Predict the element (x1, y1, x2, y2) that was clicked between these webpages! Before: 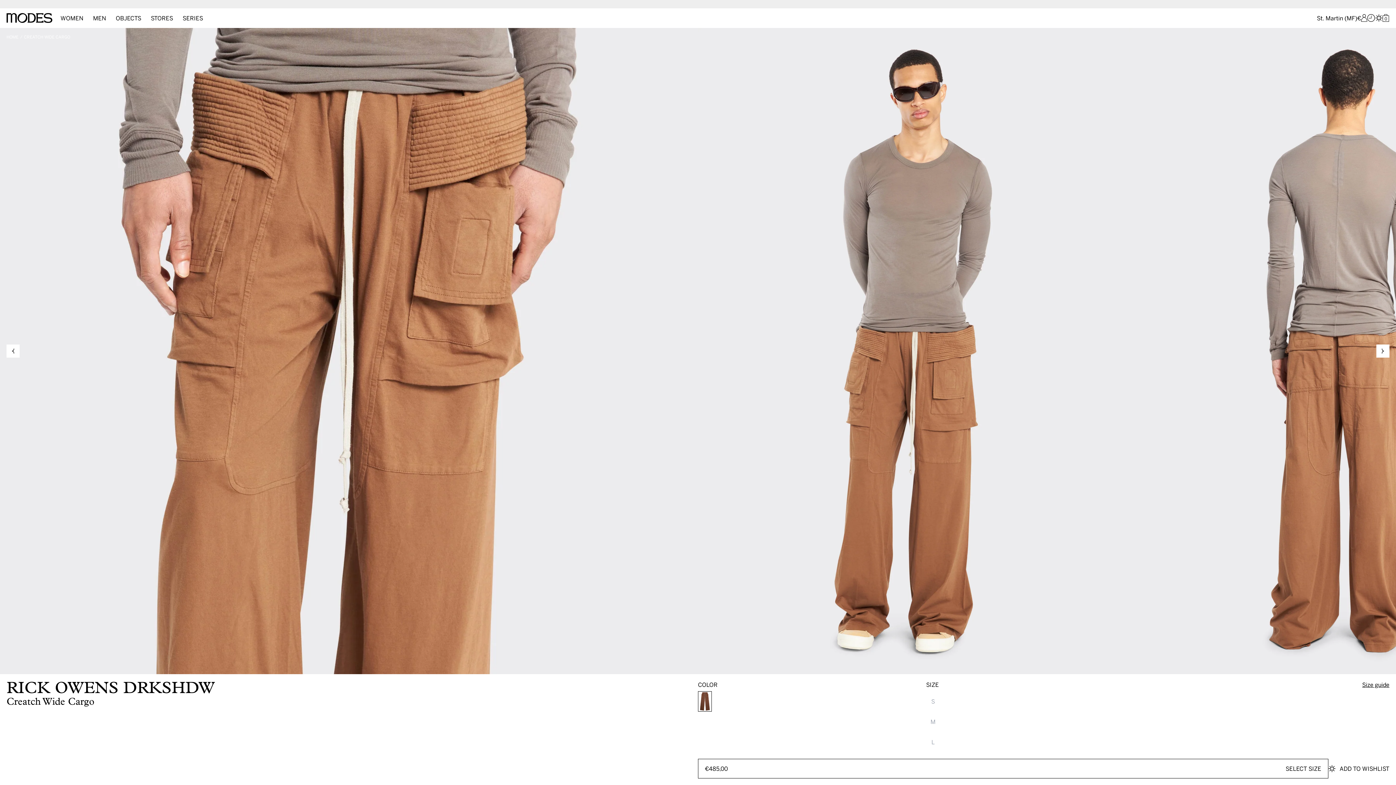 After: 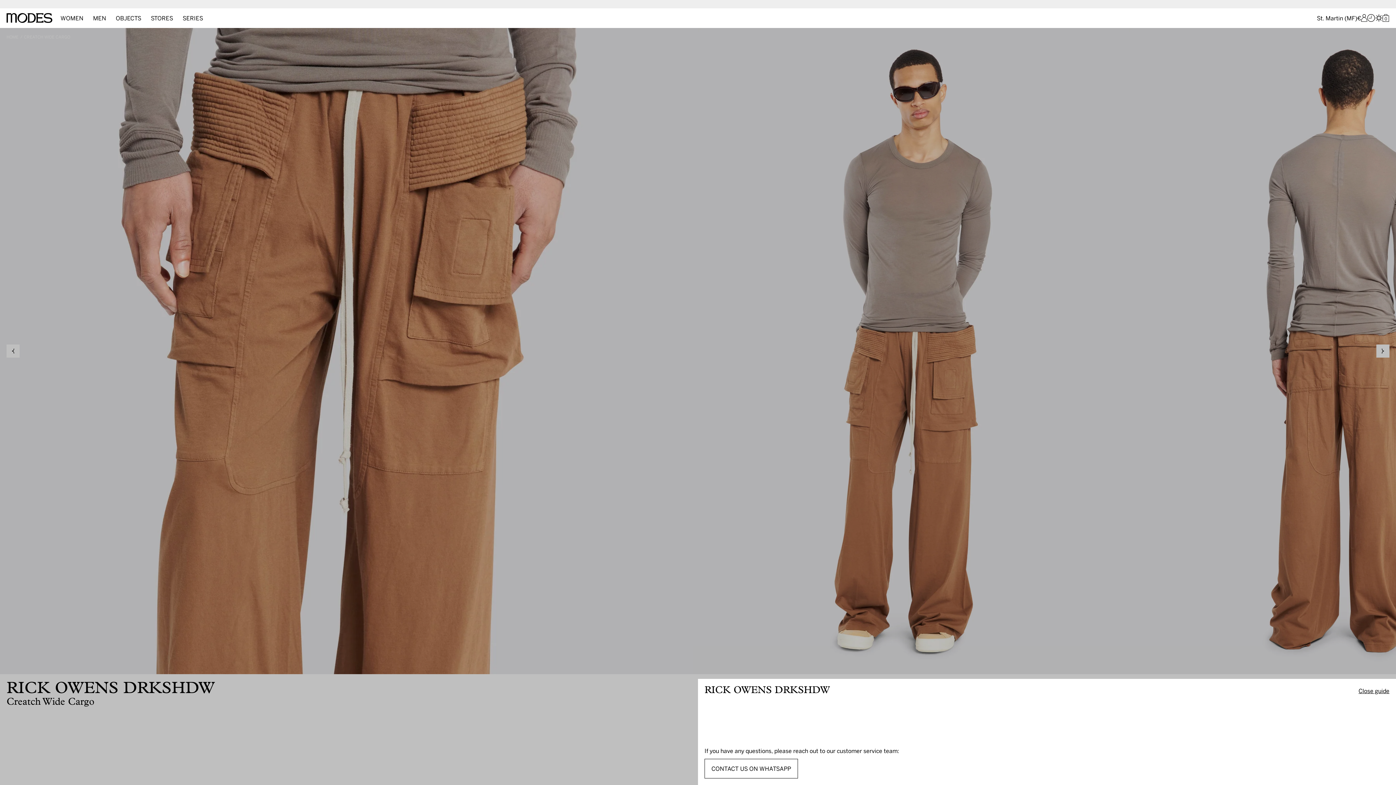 Action: bbox: (1362, 681, 1389, 689) label: Size guide